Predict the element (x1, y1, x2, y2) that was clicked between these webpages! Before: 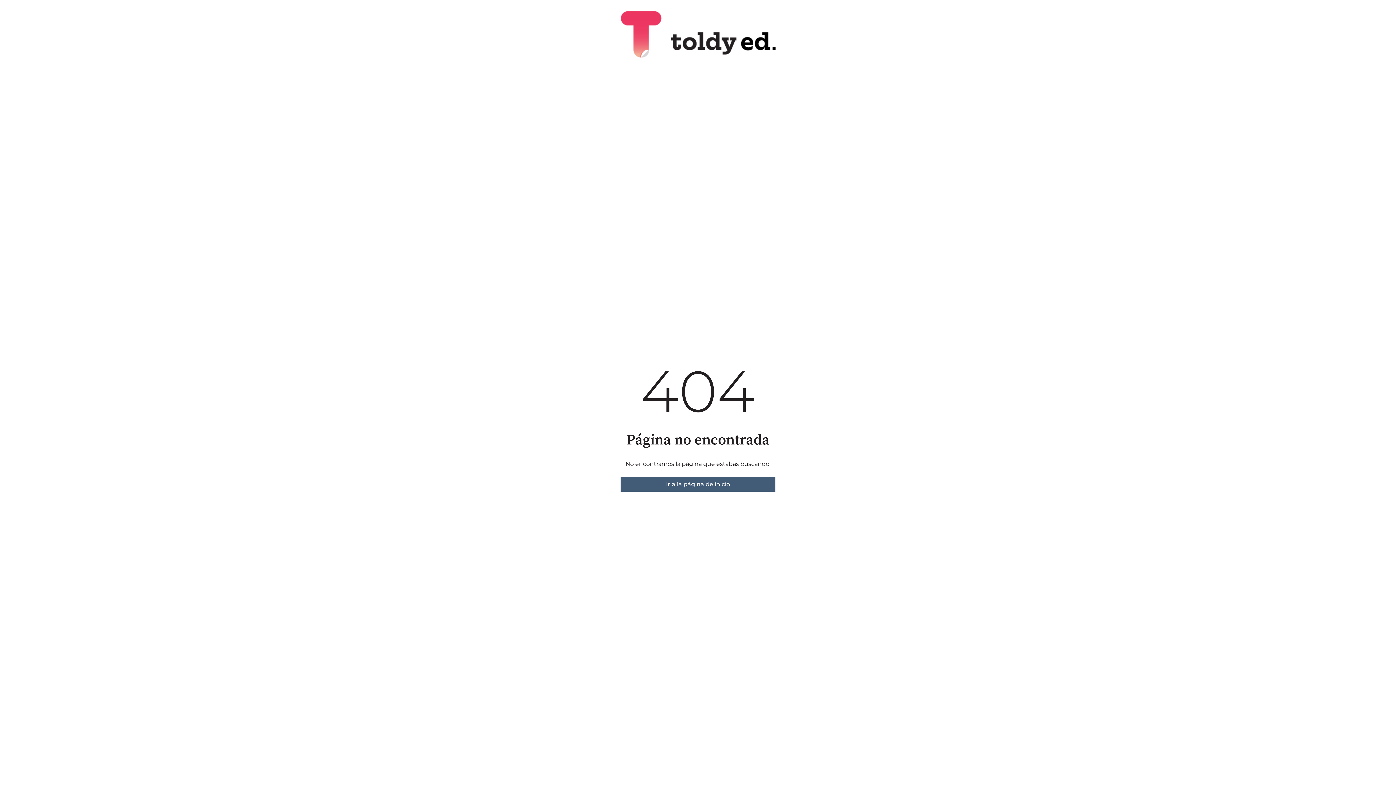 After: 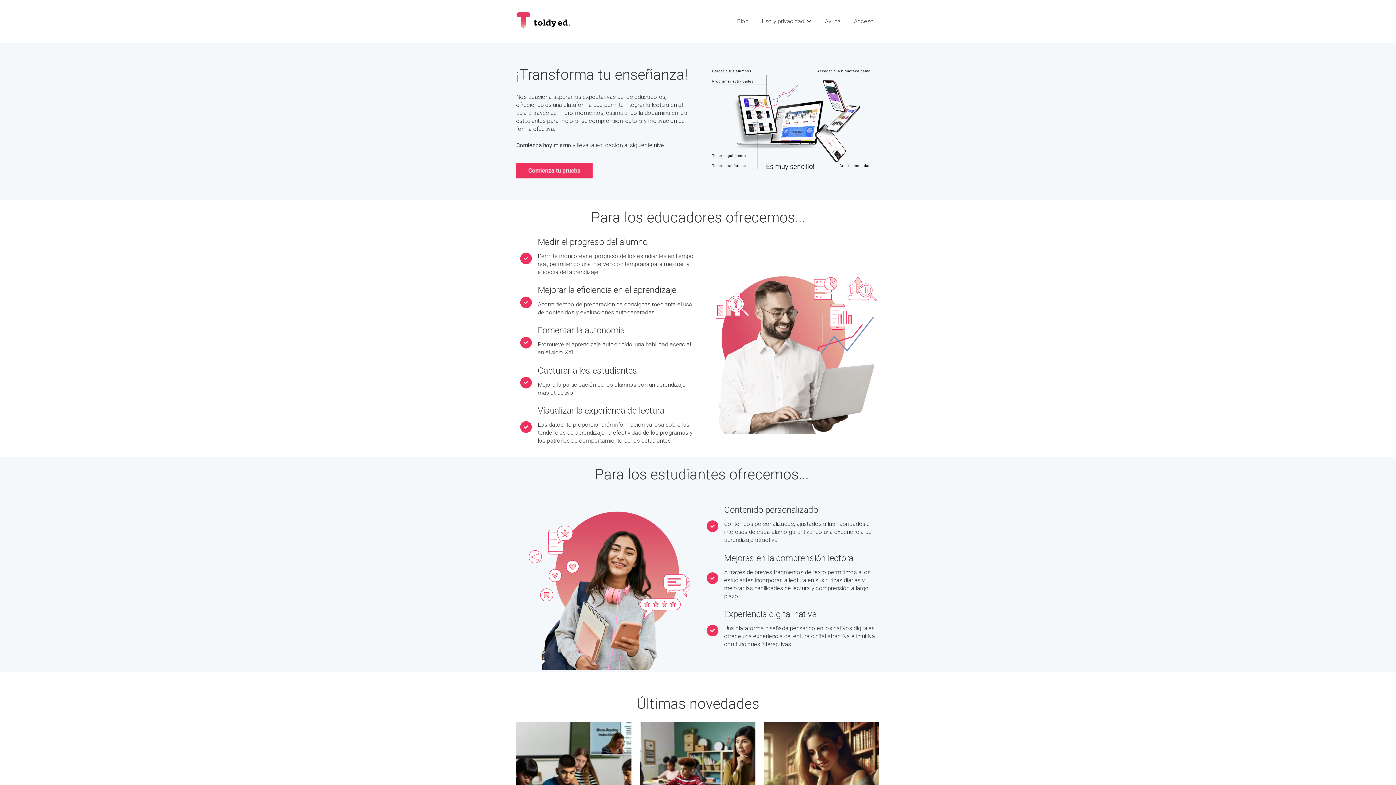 Action: bbox: (620, 477, 775, 491) label: Ir a la página de inicio